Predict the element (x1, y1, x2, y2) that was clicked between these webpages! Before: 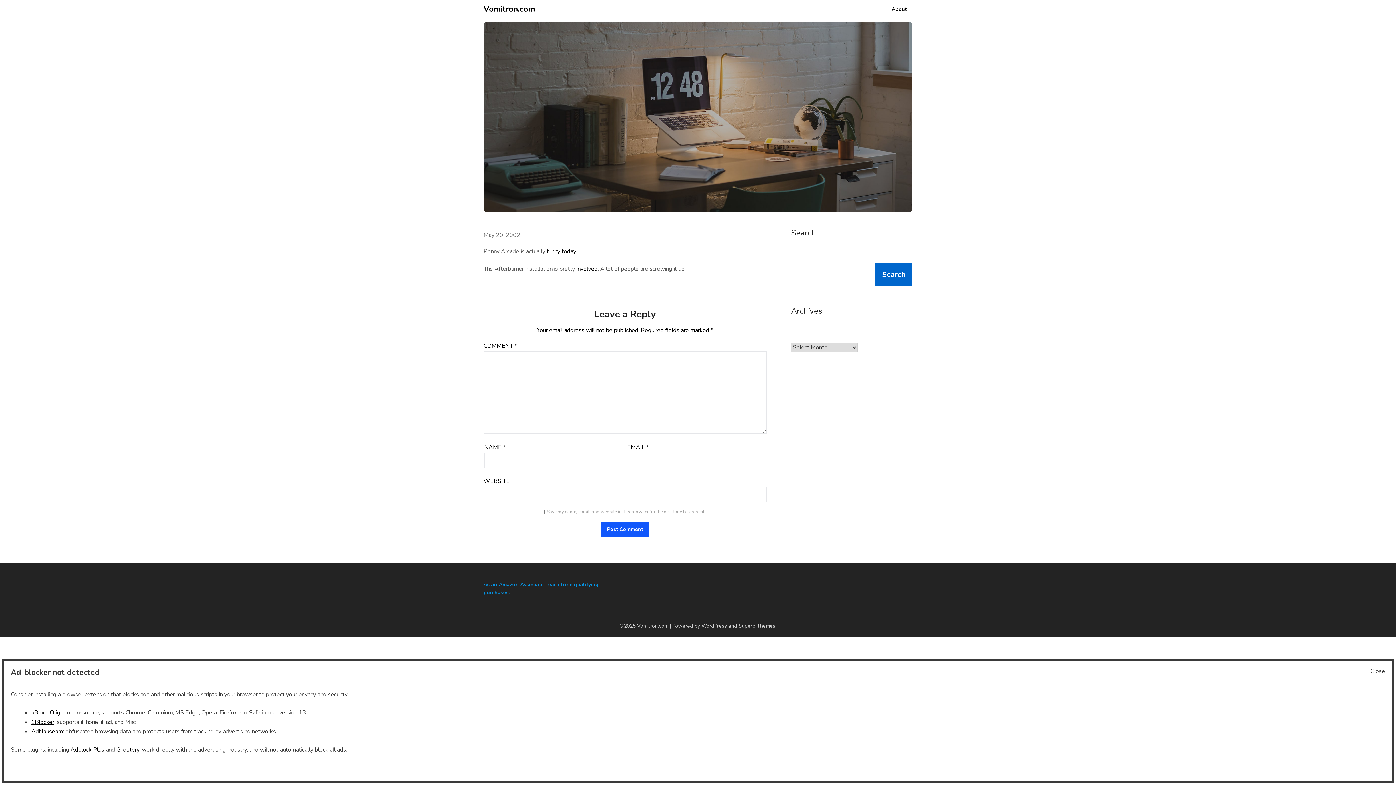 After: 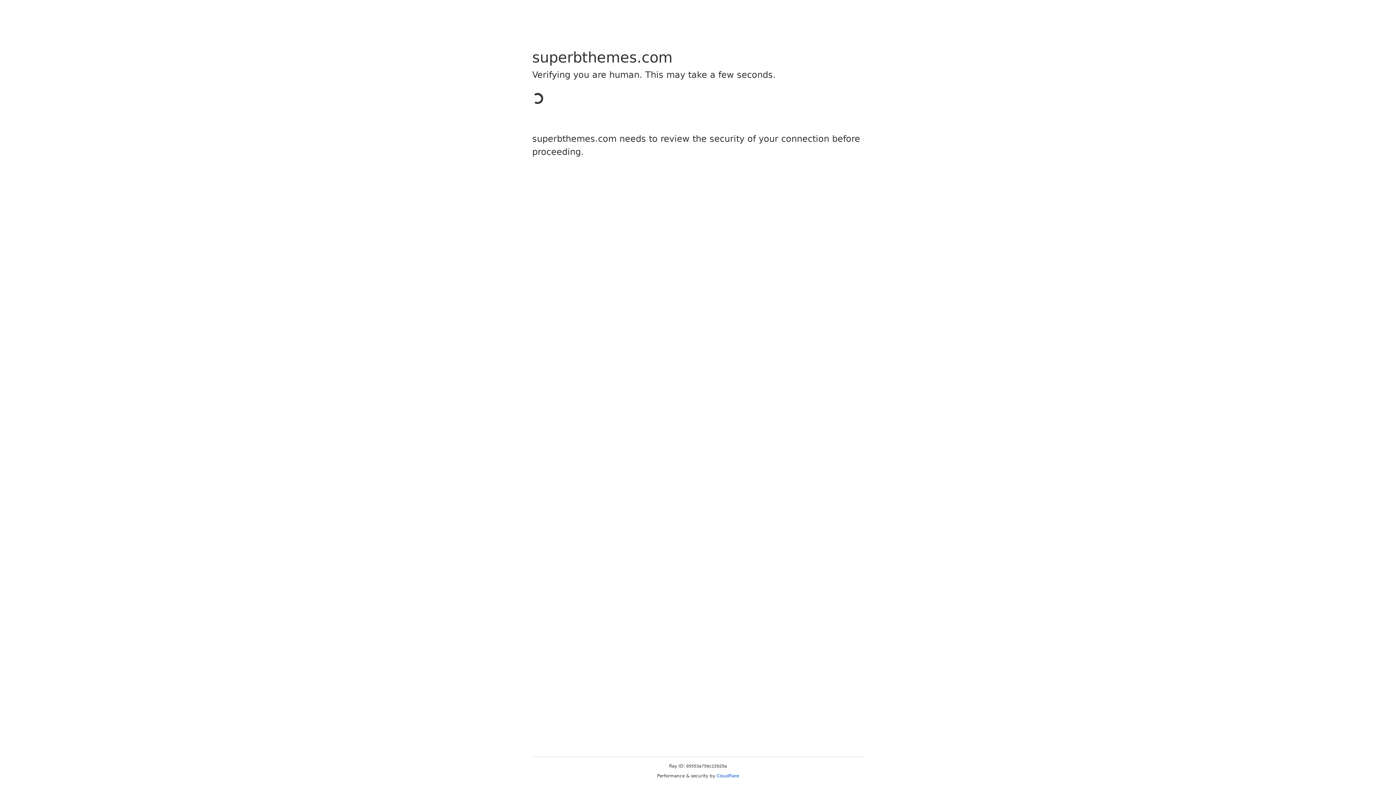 Action: bbox: (738, 623, 776, 629) label: Superb Themes!